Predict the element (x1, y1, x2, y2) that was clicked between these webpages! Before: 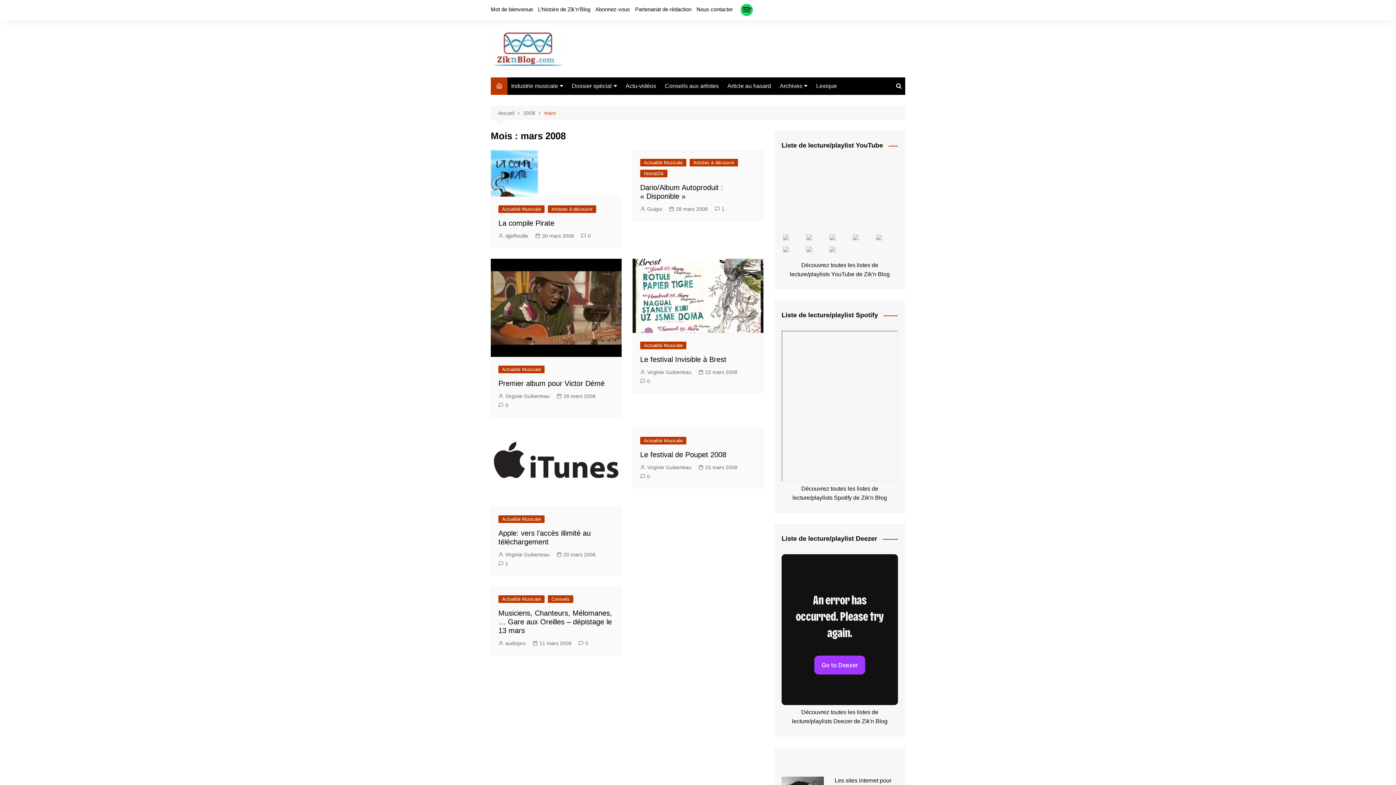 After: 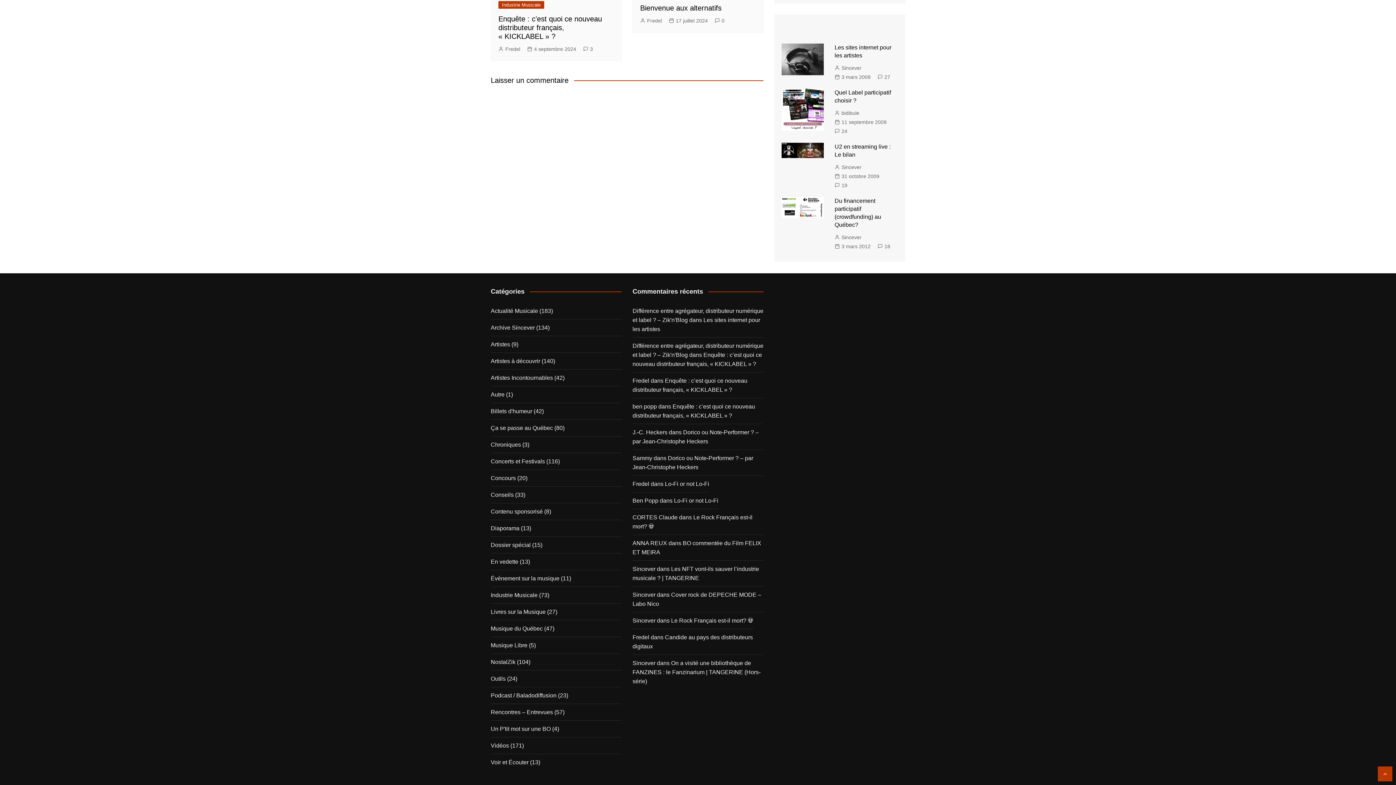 Action: bbox: (498, 401, 508, 409) label: 0